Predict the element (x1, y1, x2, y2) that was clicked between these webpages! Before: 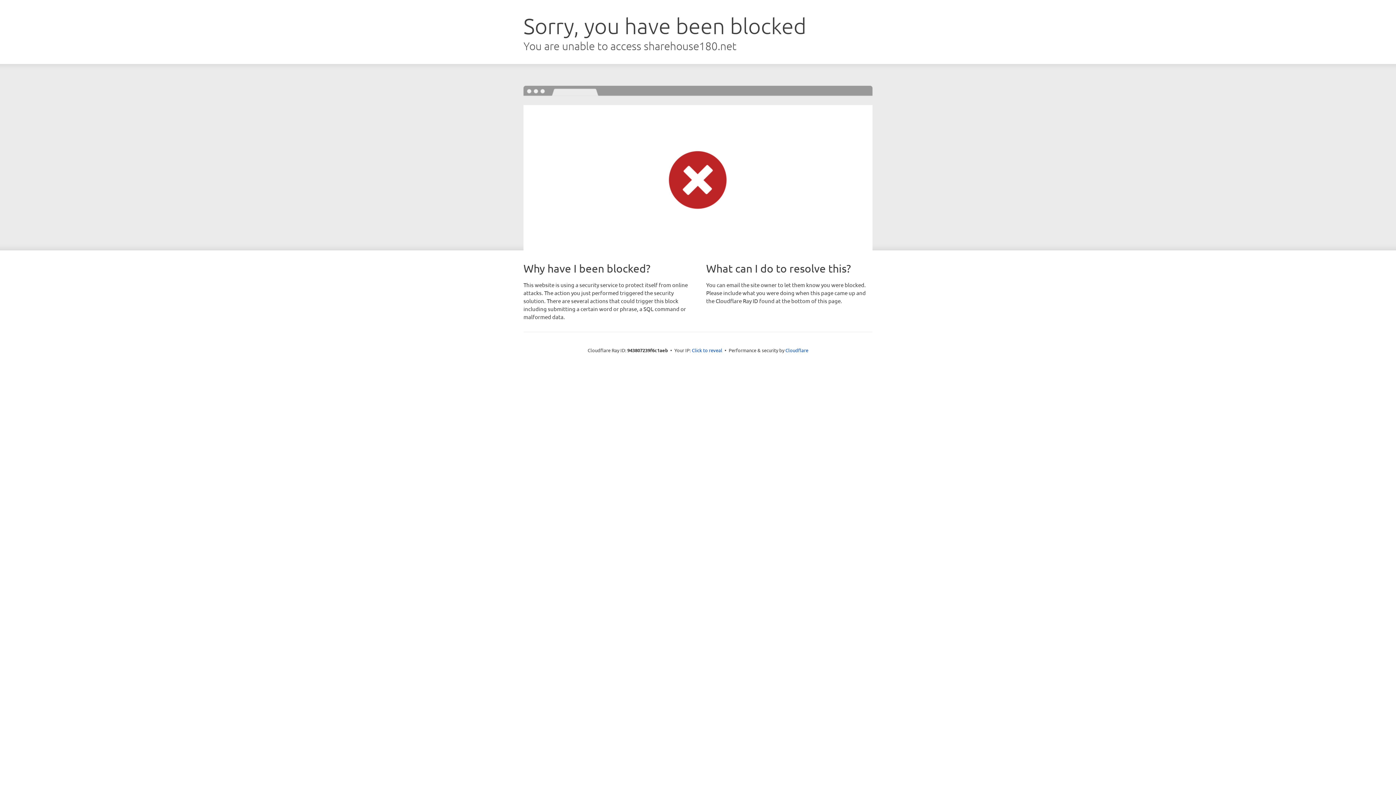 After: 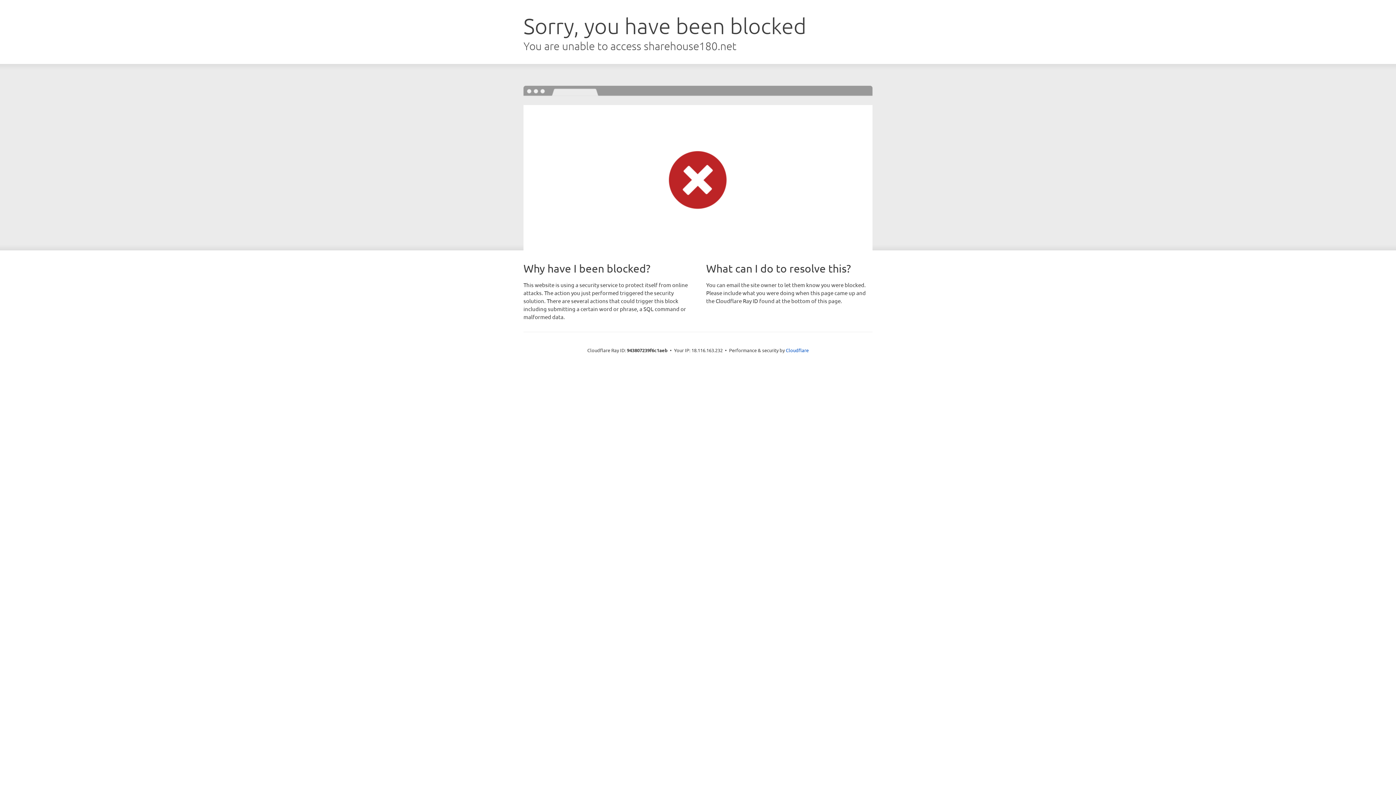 Action: bbox: (692, 346, 722, 353) label: Click to reveal